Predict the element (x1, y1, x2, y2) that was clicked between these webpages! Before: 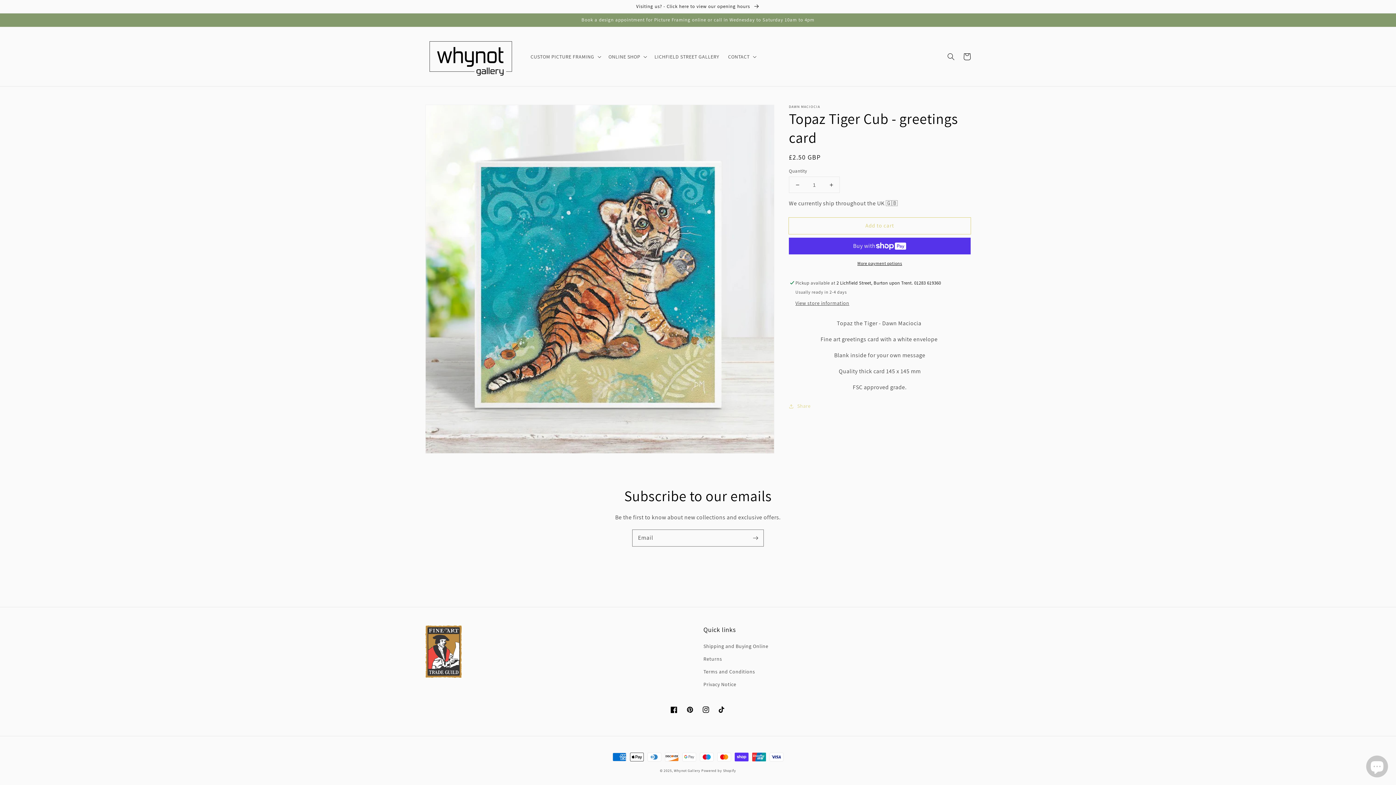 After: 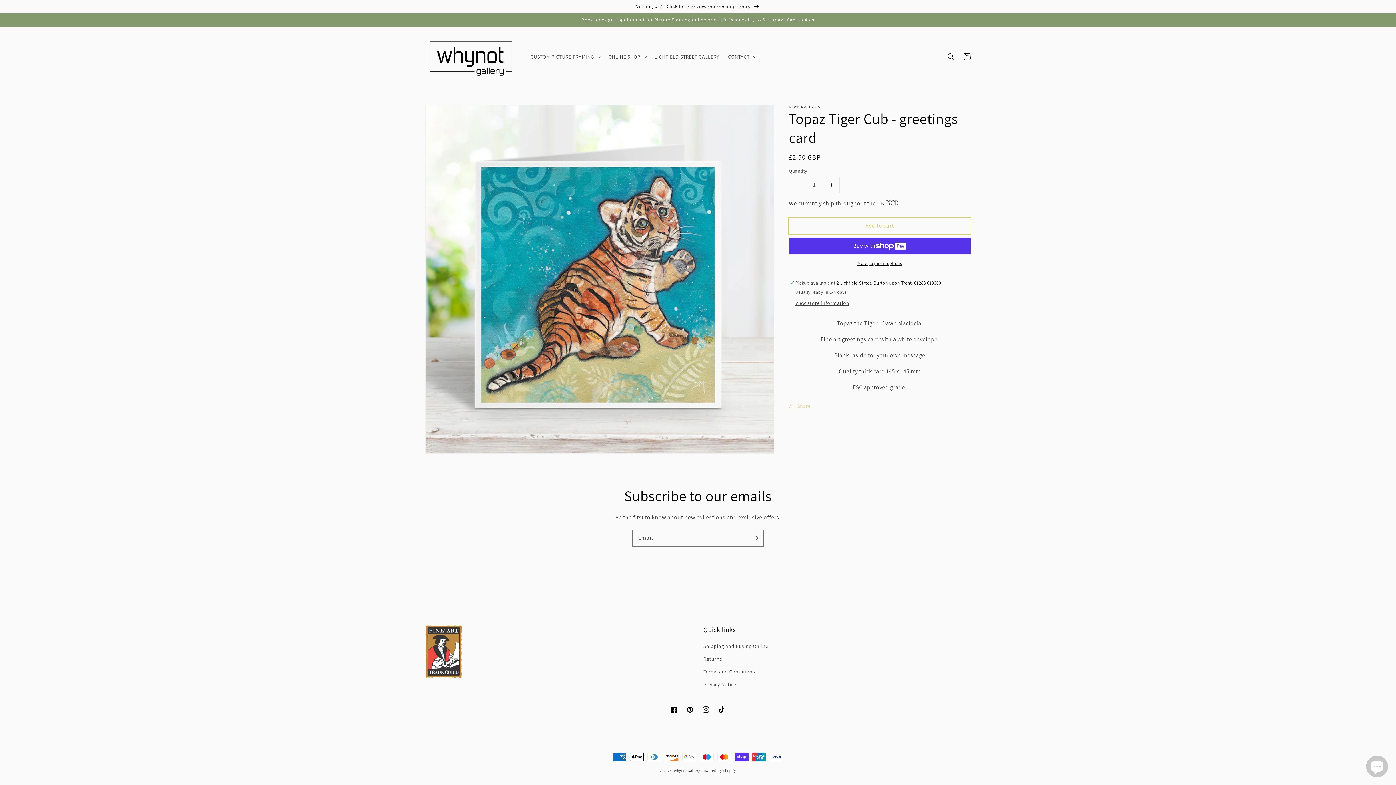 Action: bbox: (789, 217, 970, 234) label: Add to cart